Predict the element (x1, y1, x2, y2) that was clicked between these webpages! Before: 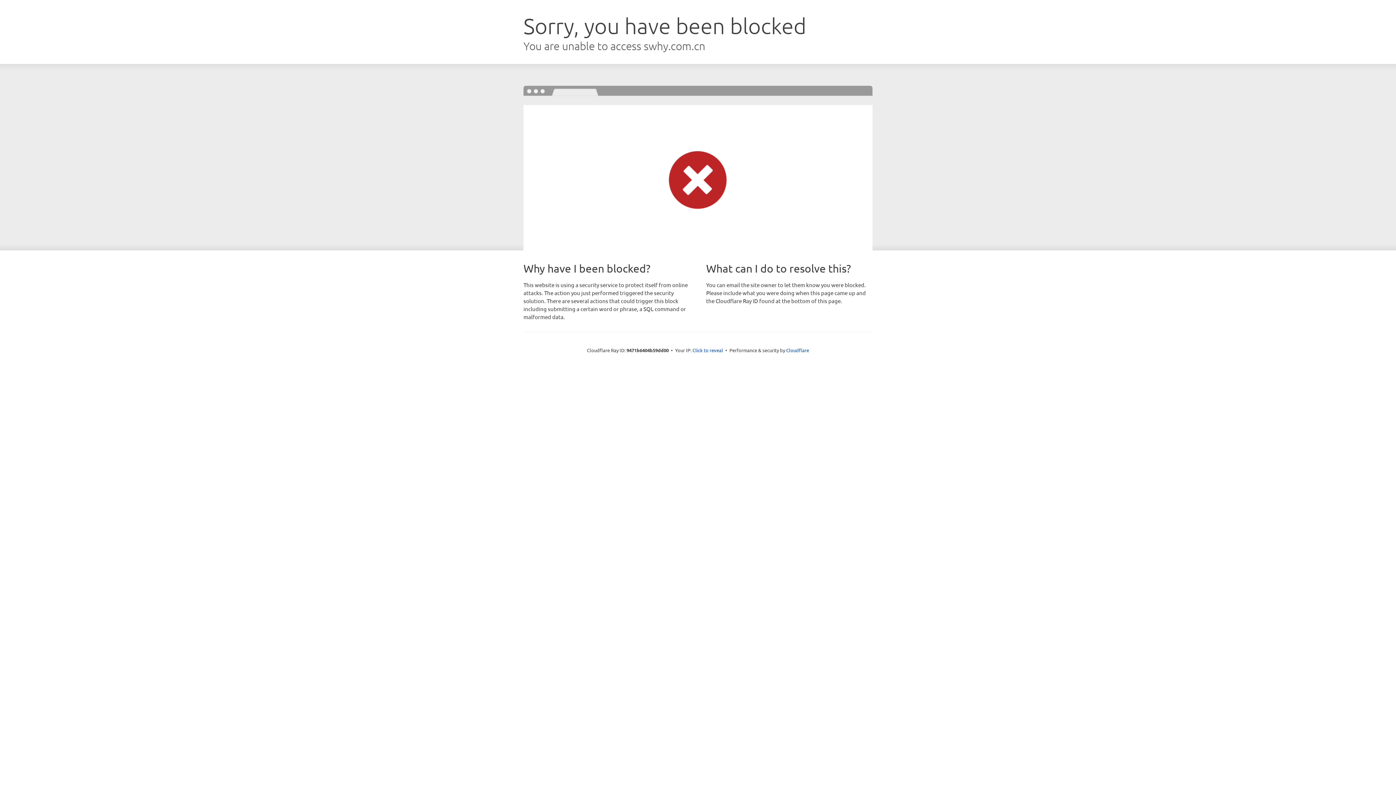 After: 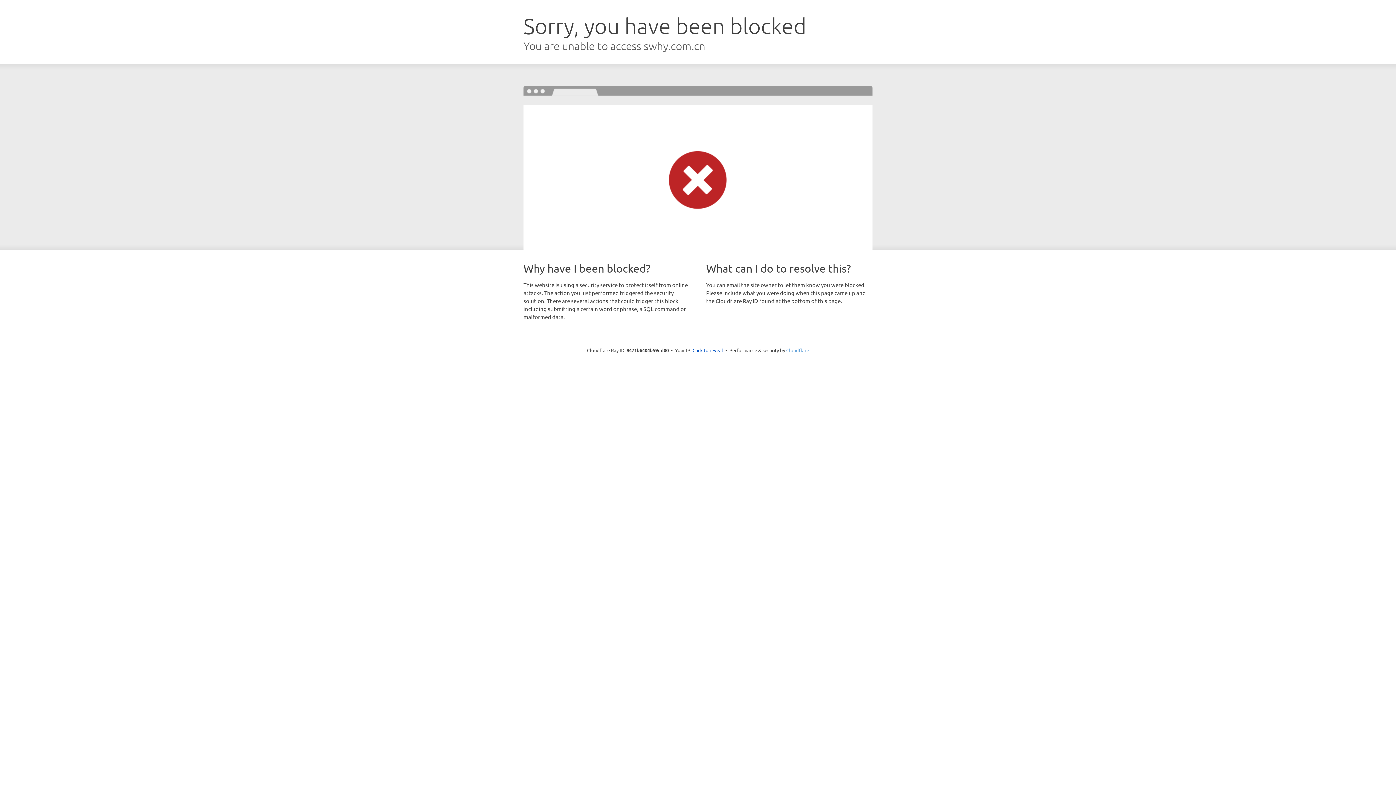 Action: label: Cloudflare bbox: (786, 347, 809, 353)